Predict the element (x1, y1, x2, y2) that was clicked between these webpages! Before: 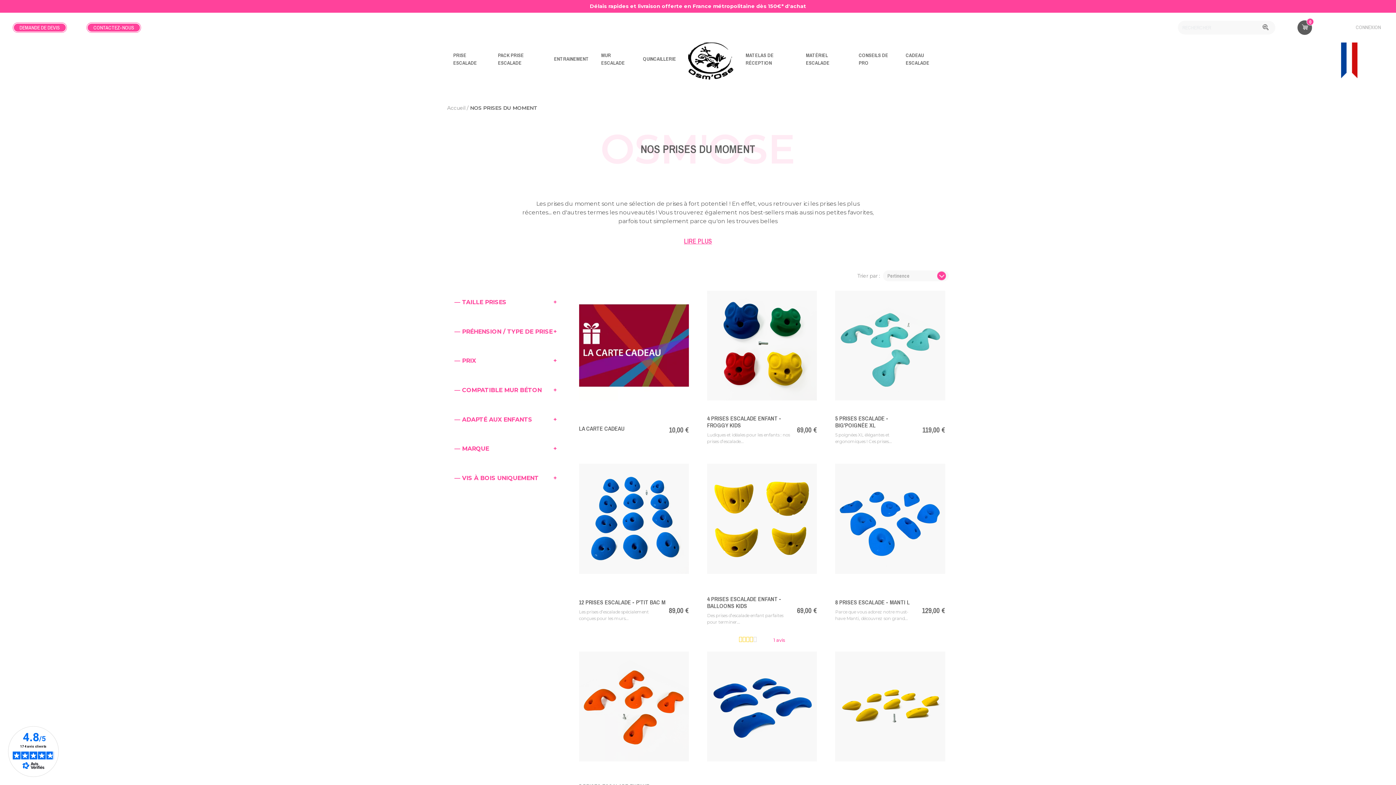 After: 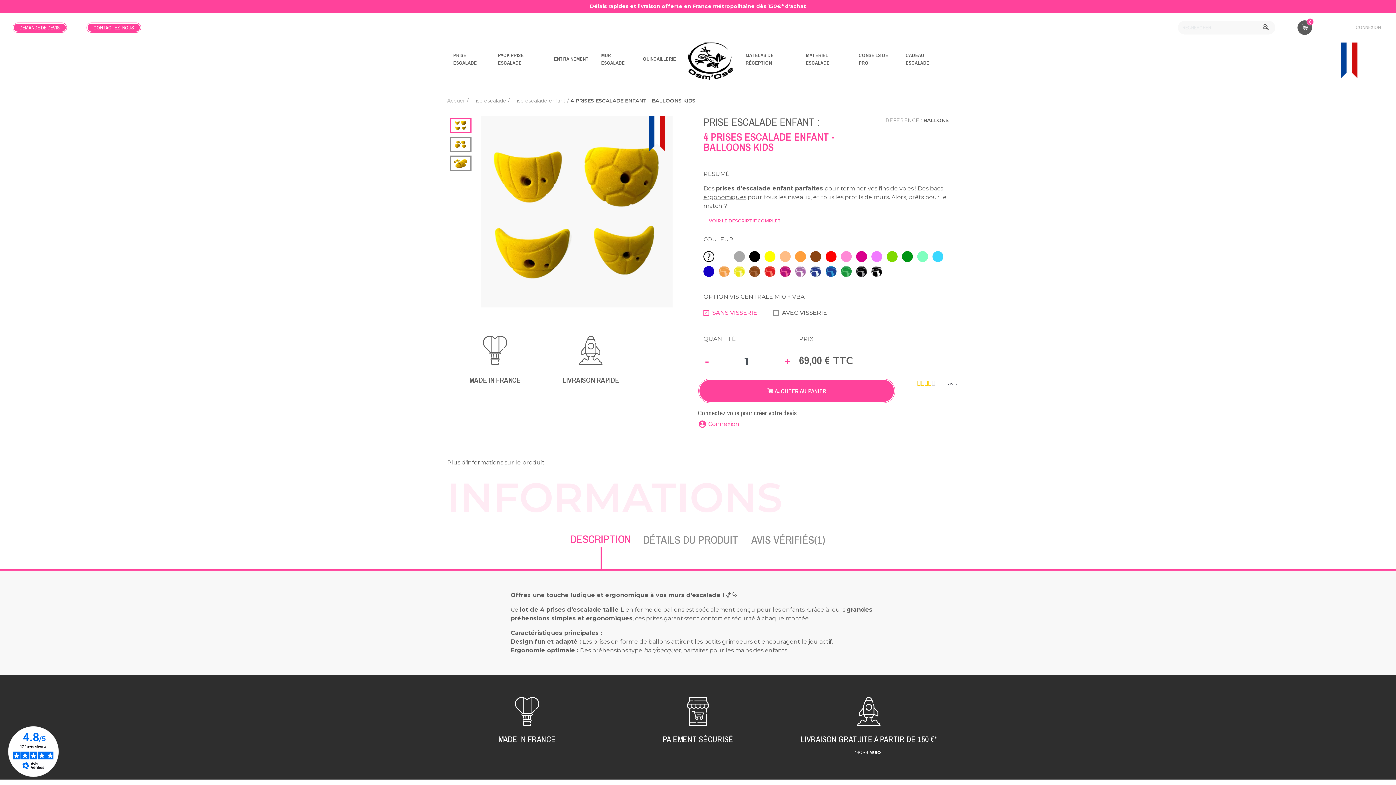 Action: bbox: (707, 464, 817, 574)